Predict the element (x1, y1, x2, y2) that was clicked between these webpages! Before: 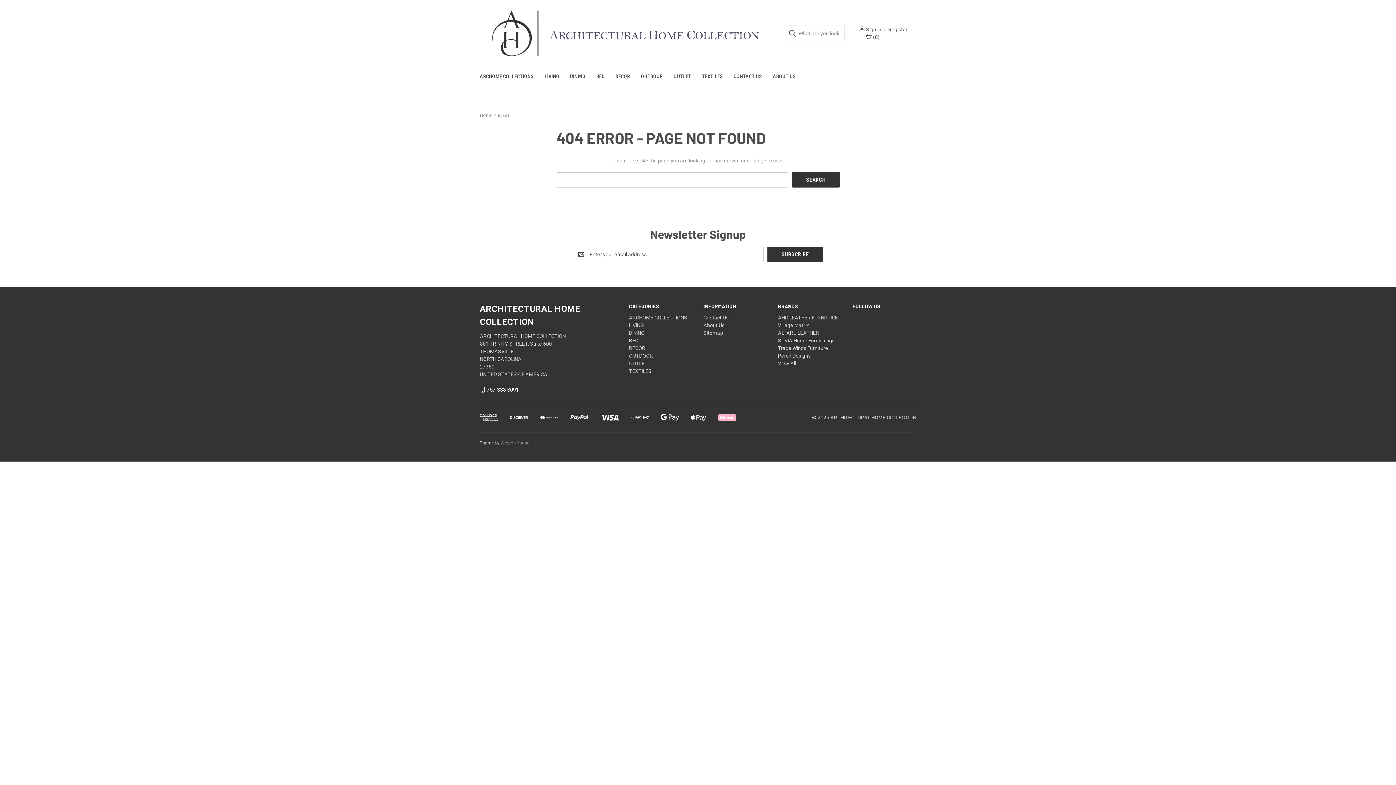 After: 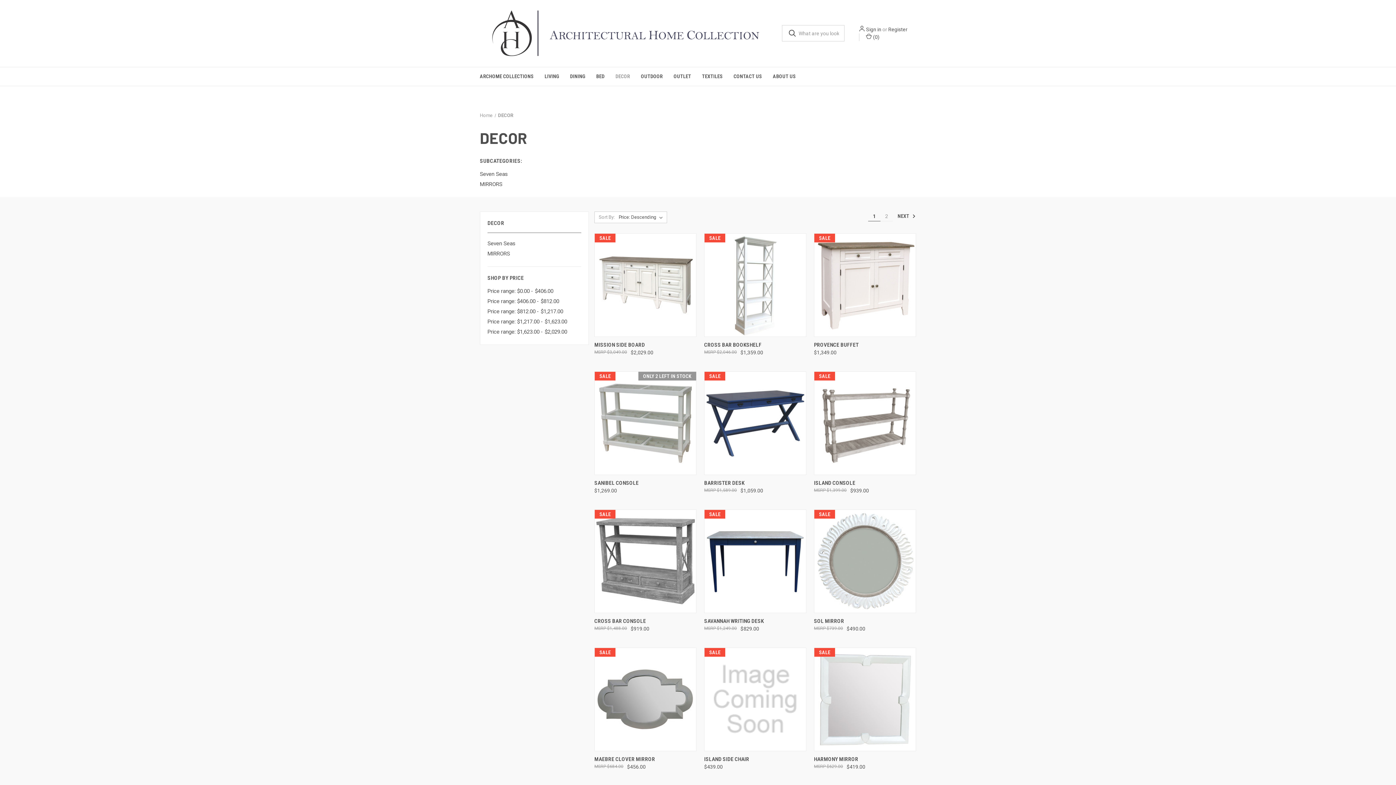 Action: bbox: (610, 67, 635, 85) label: DECOR